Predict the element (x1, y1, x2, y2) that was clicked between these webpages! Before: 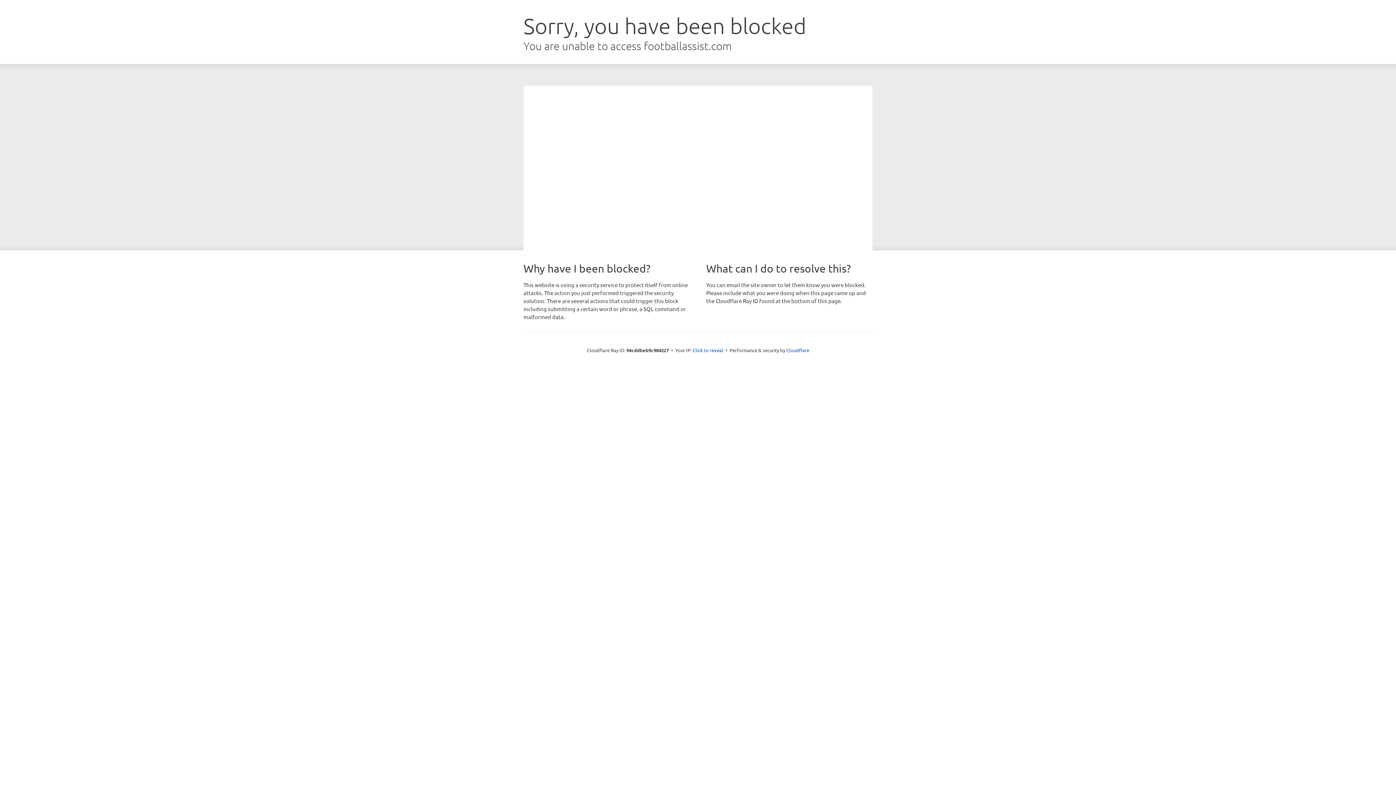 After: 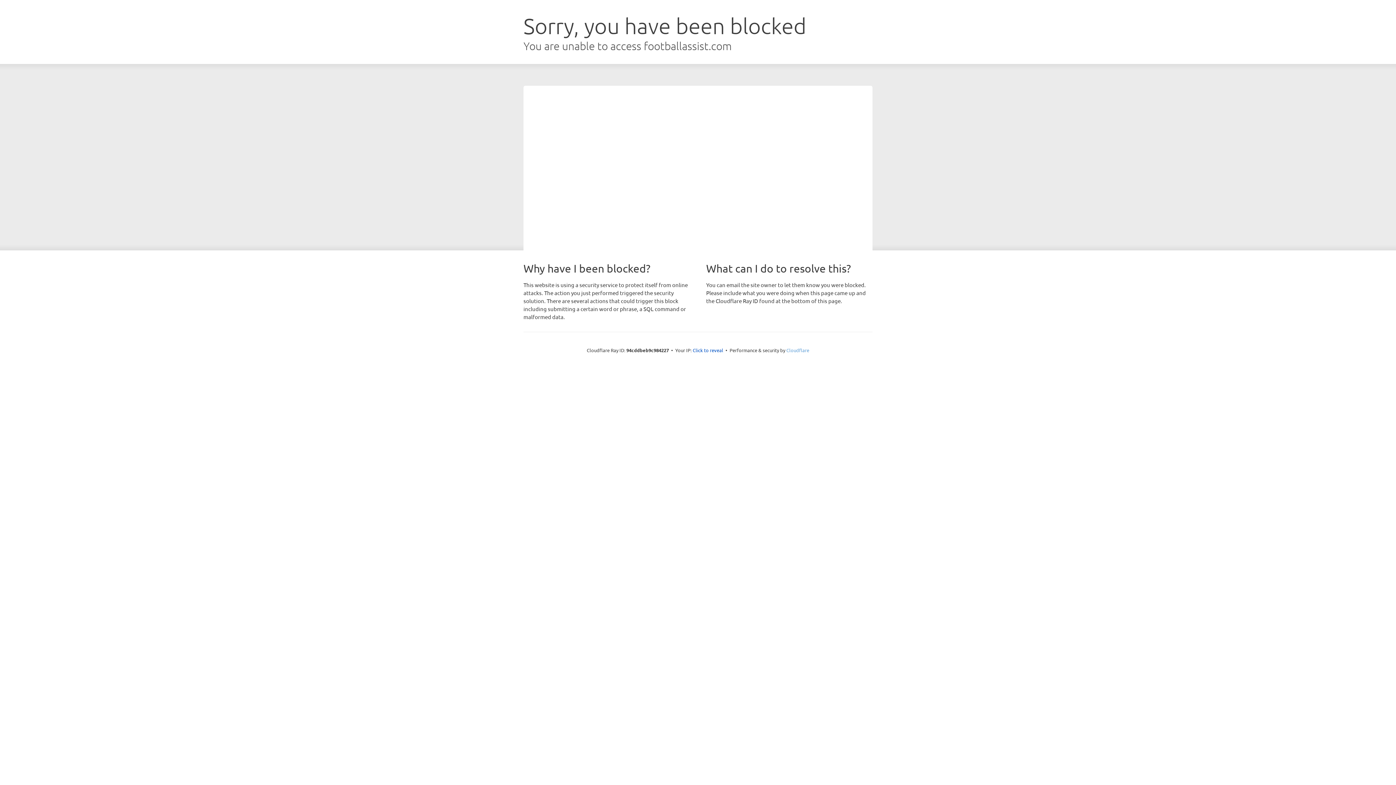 Action: bbox: (786, 347, 809, 353) label: Cloudflare